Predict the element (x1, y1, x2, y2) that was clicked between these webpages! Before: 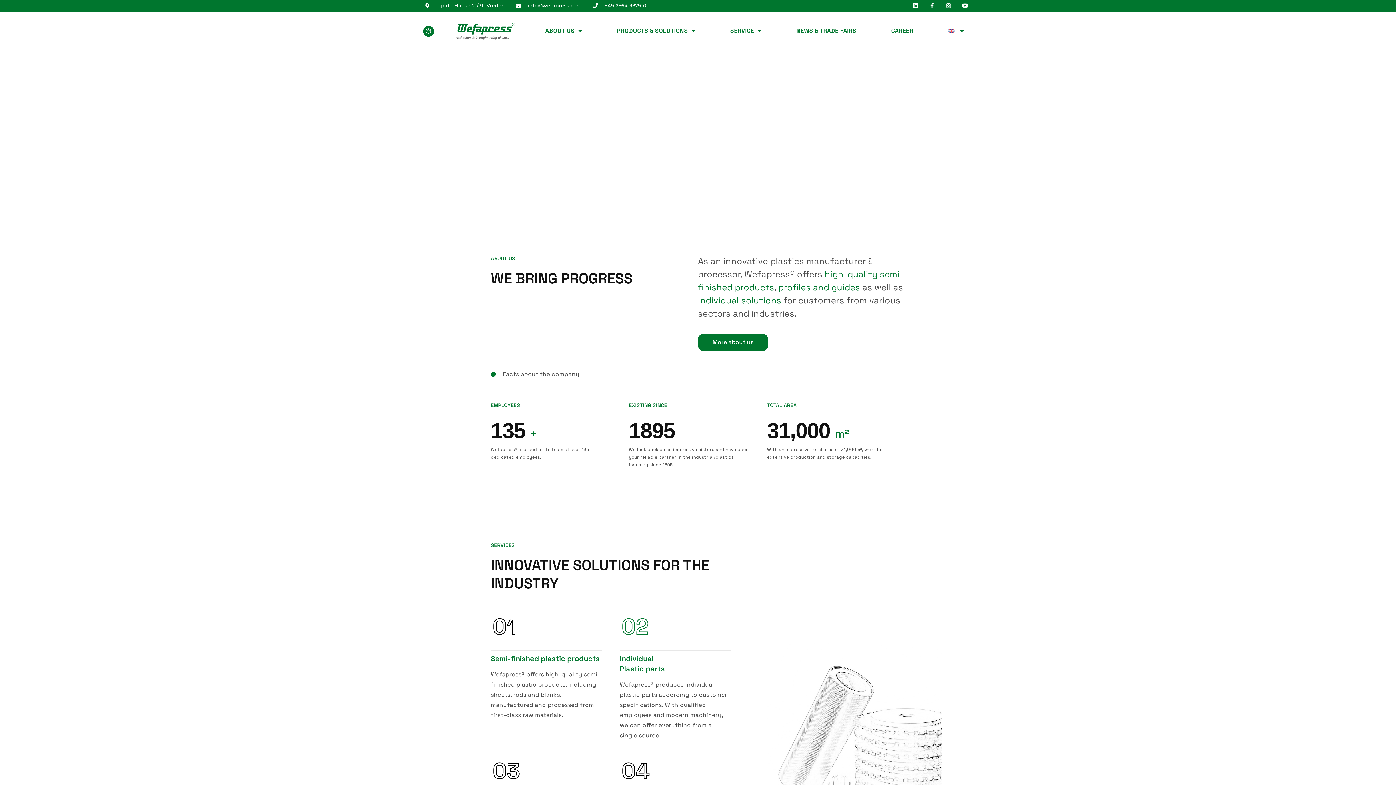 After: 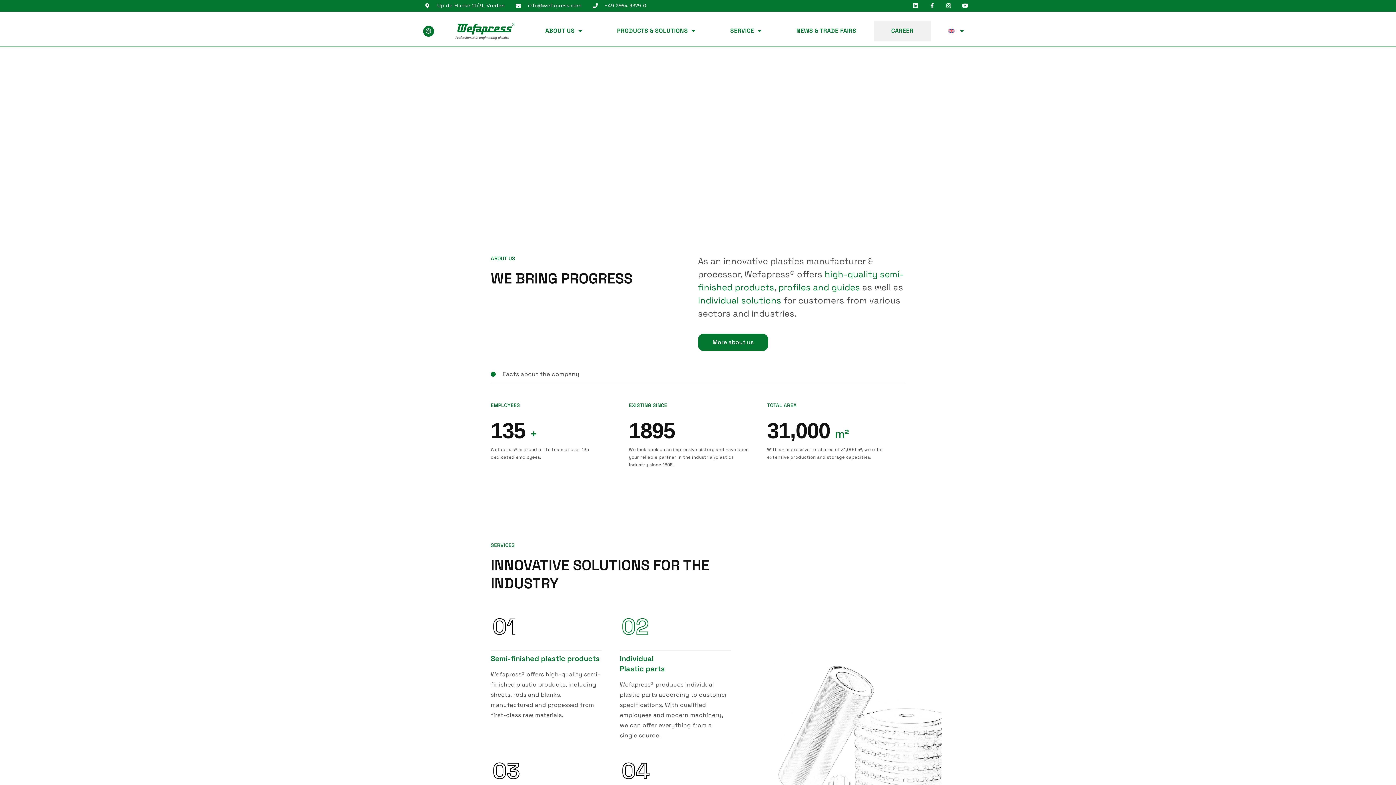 Action: bbox: (874, 20, 931, 41) label: CAREER